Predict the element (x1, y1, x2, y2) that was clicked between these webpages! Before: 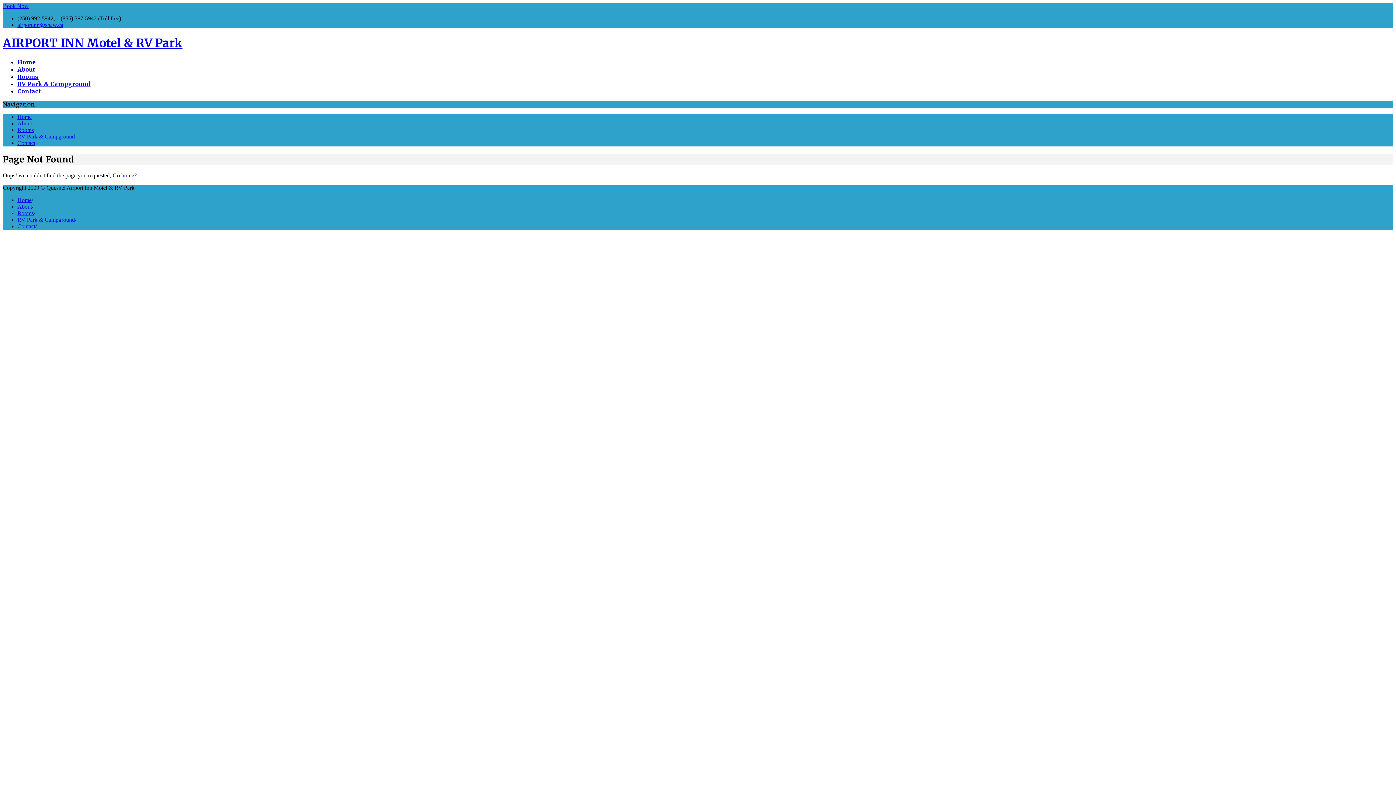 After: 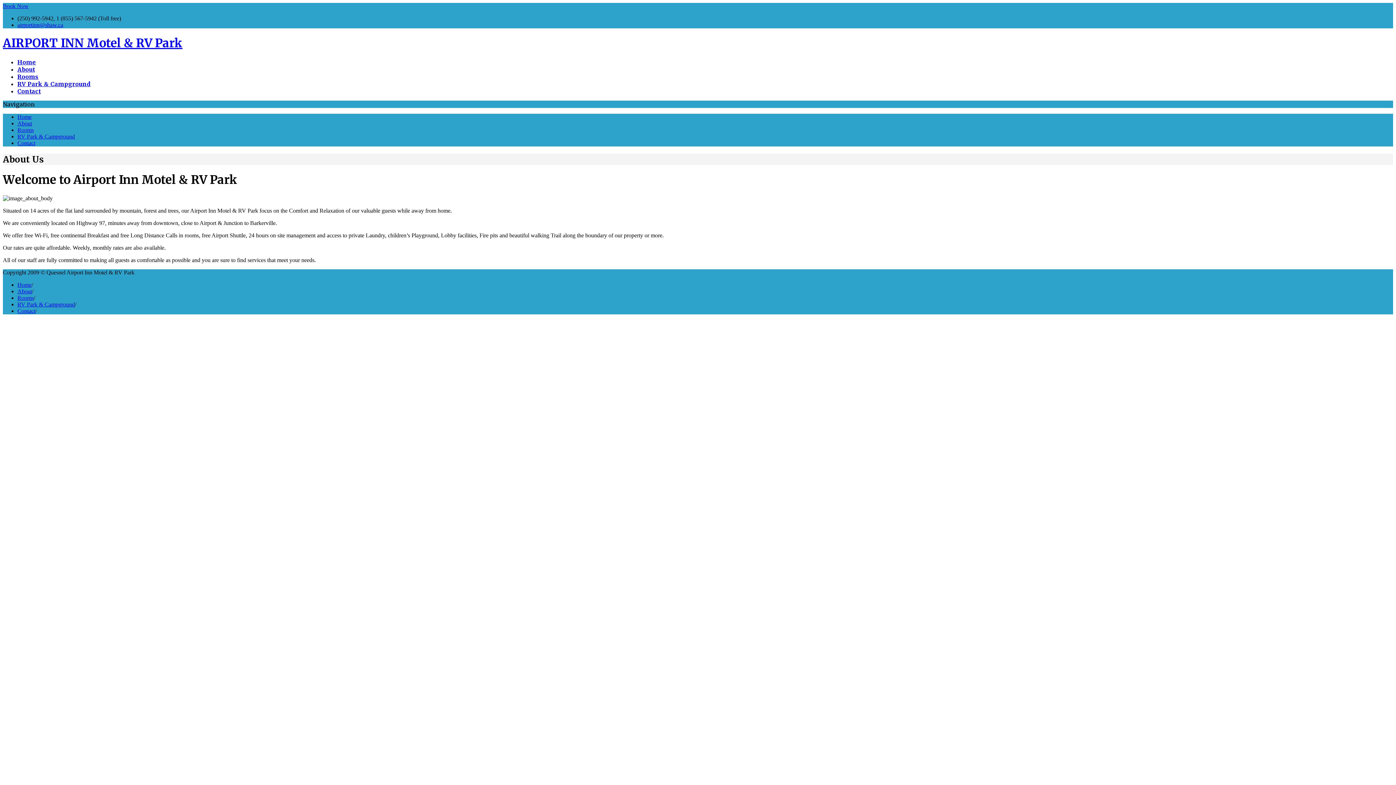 Action: bbox: (17, 120, 32, 126) label: About